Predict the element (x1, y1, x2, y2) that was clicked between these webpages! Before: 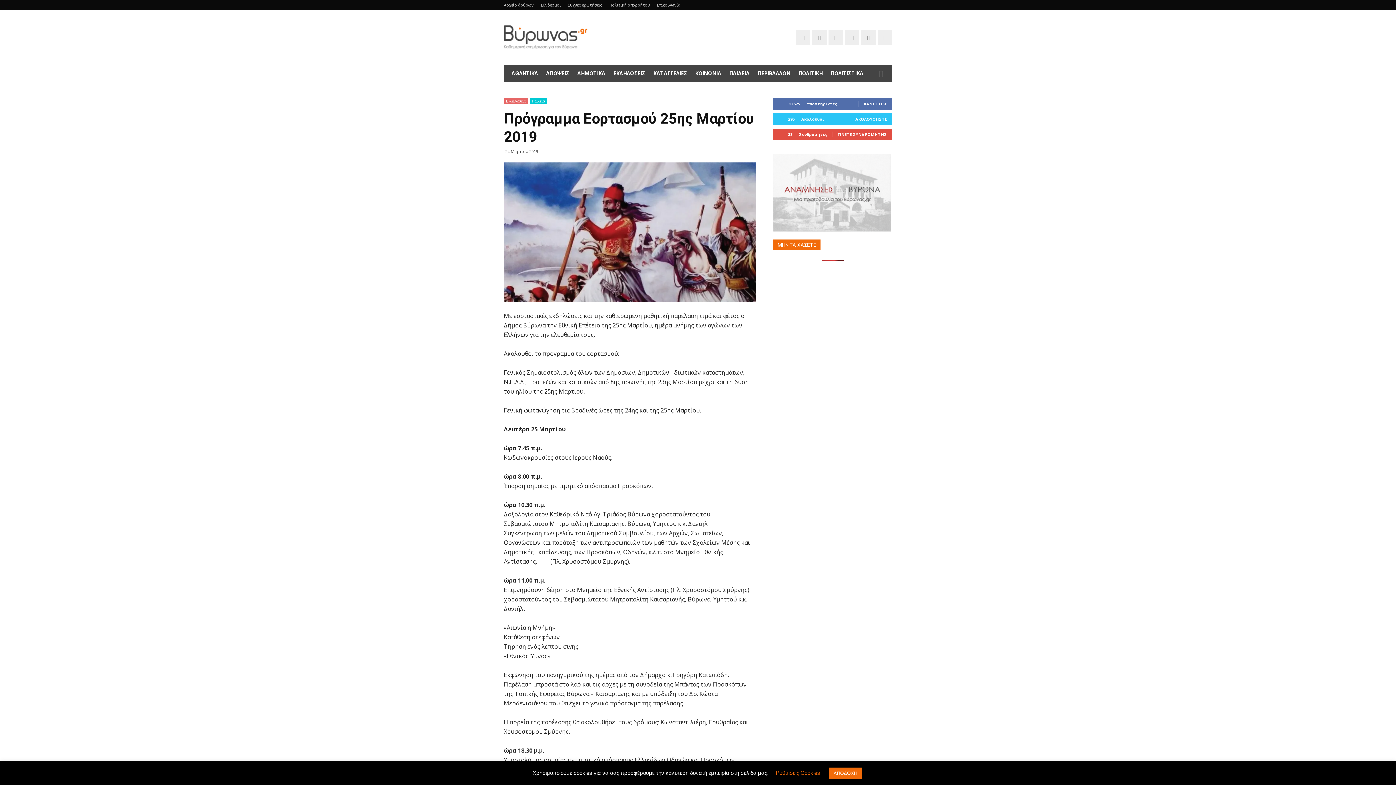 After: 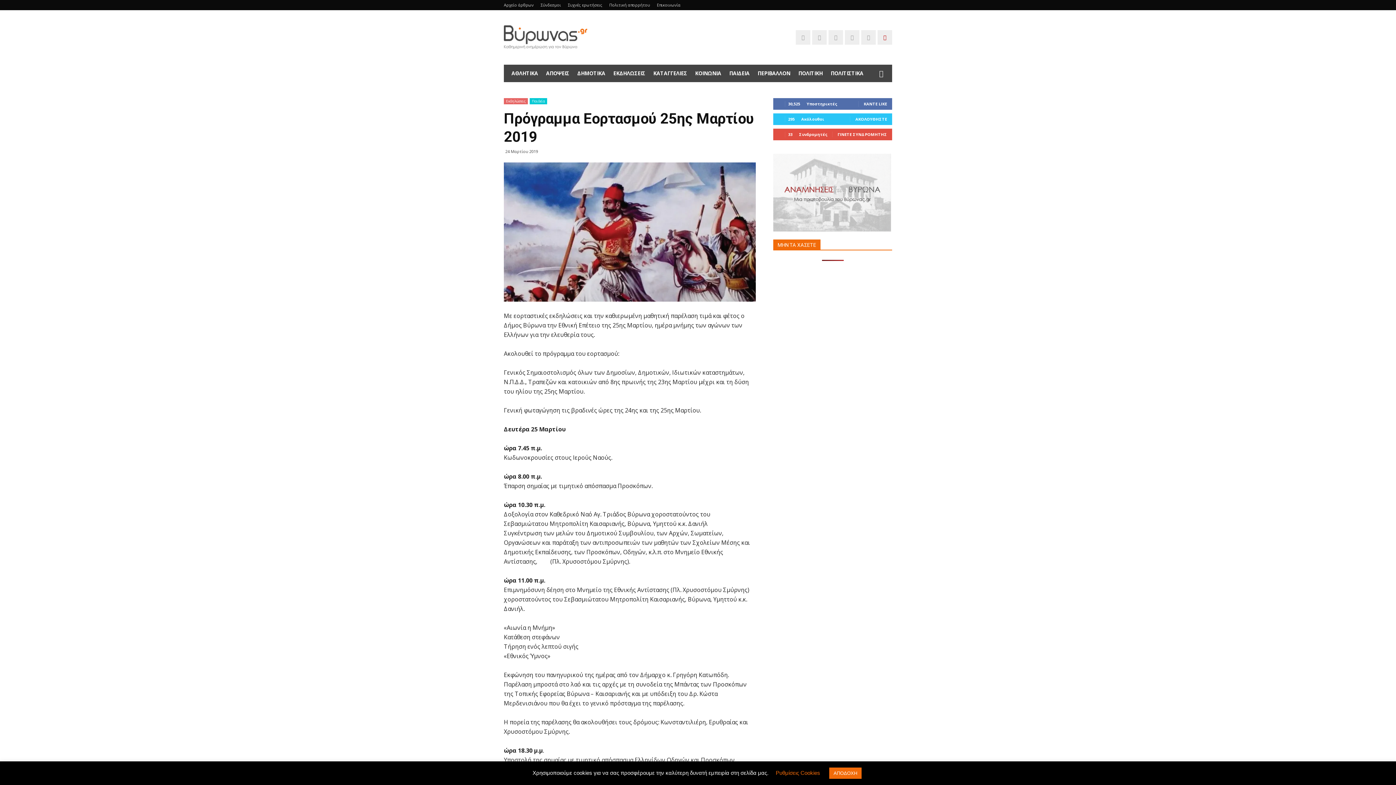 Action: bbox: (877, 30, 892, 44)